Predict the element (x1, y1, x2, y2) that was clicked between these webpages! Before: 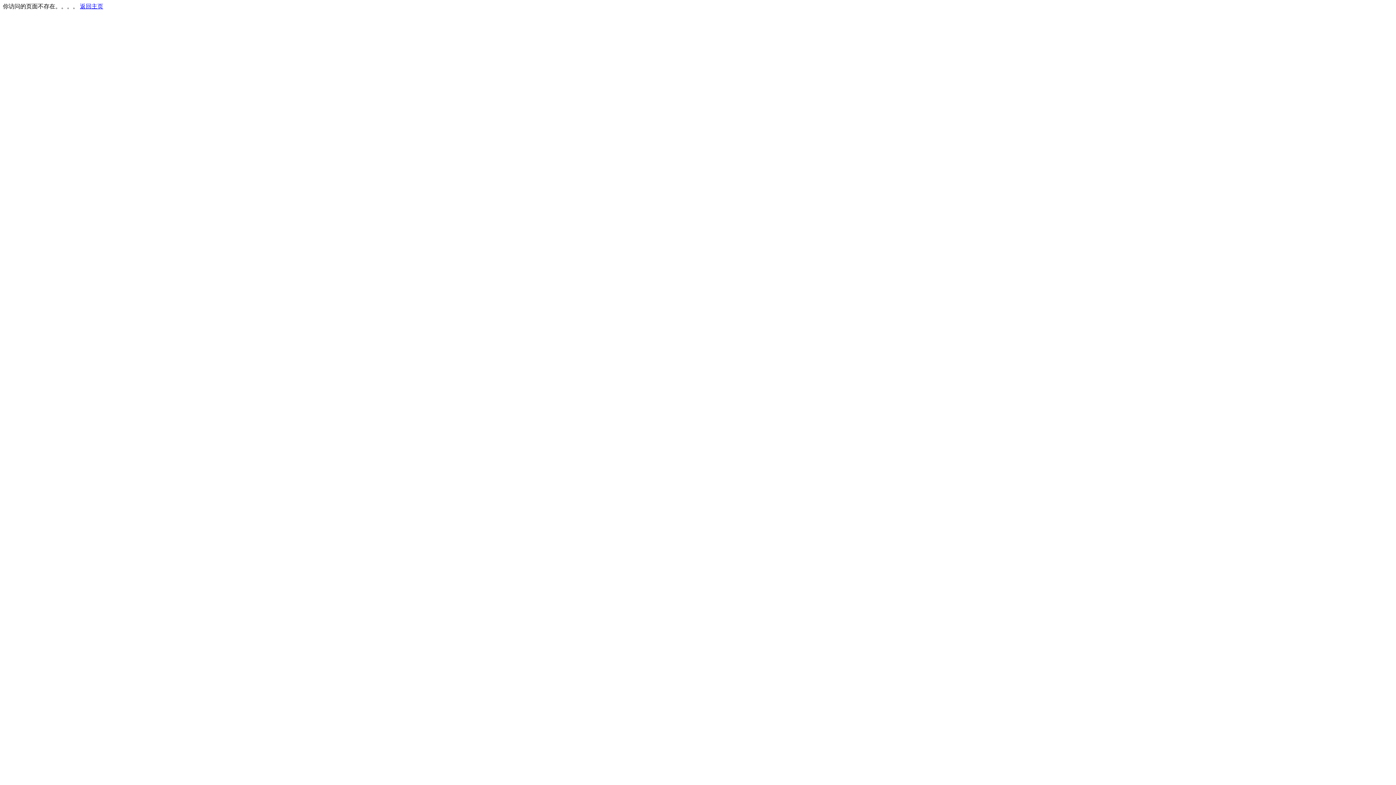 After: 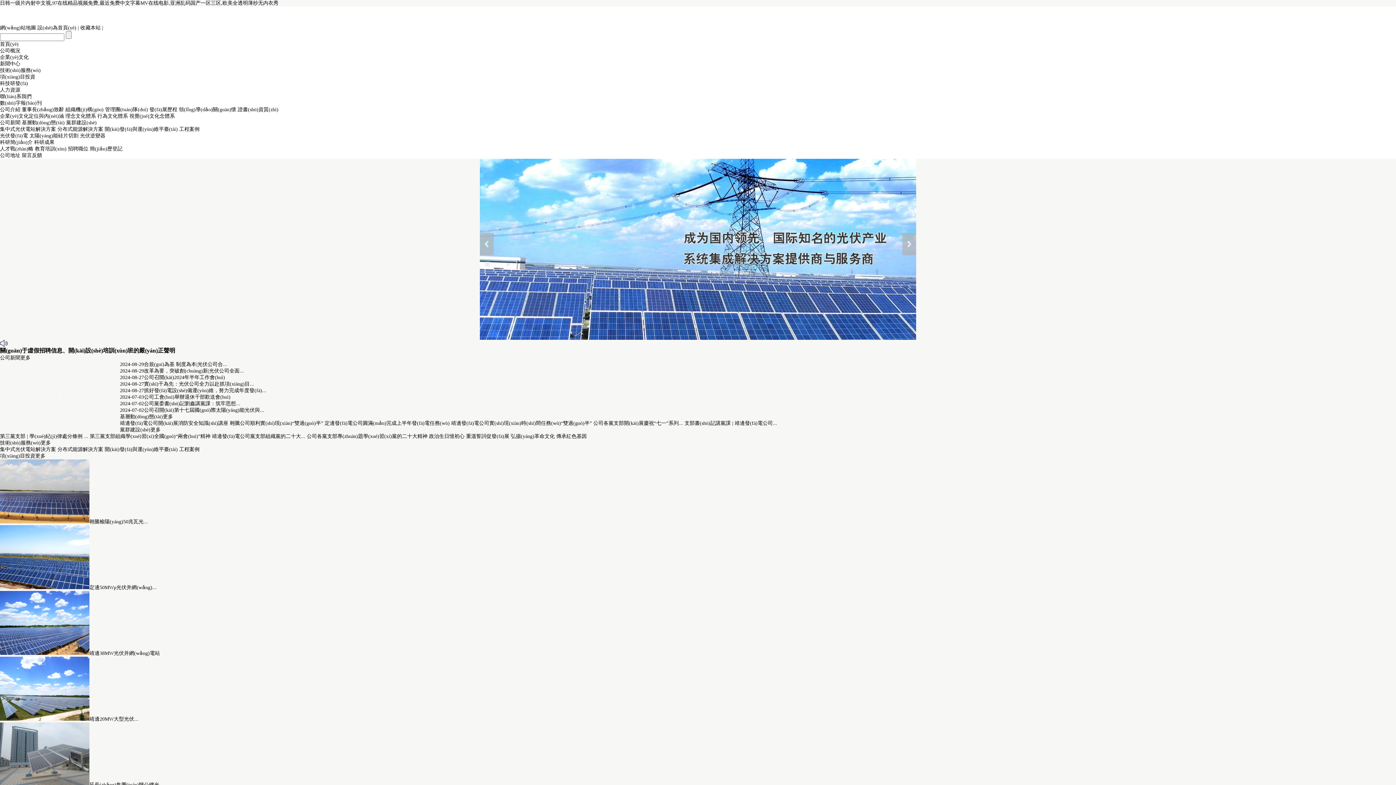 Action: label: 返回主页 bbox: (80, 3, 103, 9)